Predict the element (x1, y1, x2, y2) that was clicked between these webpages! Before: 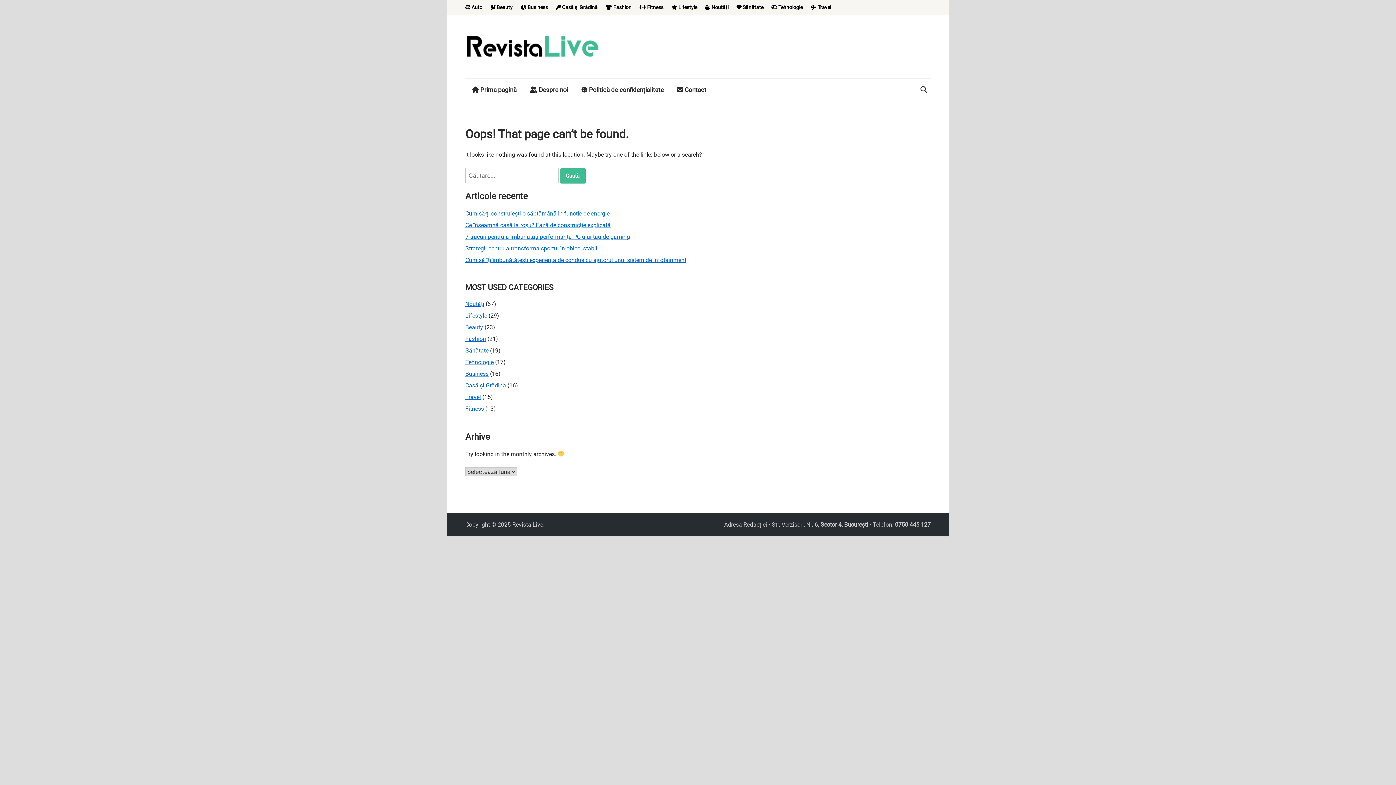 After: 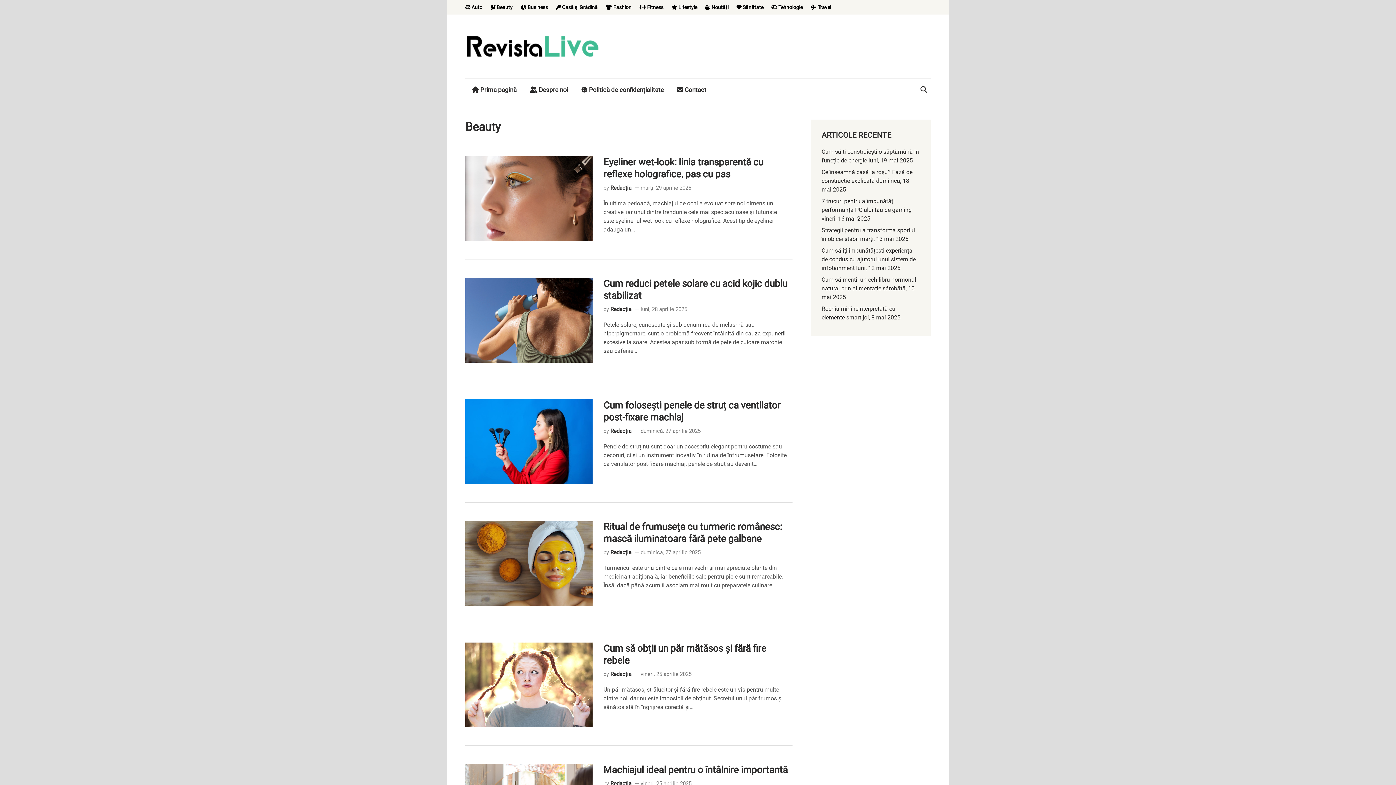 Action: label: Beauty bbox: (465, 323, 483, 330)